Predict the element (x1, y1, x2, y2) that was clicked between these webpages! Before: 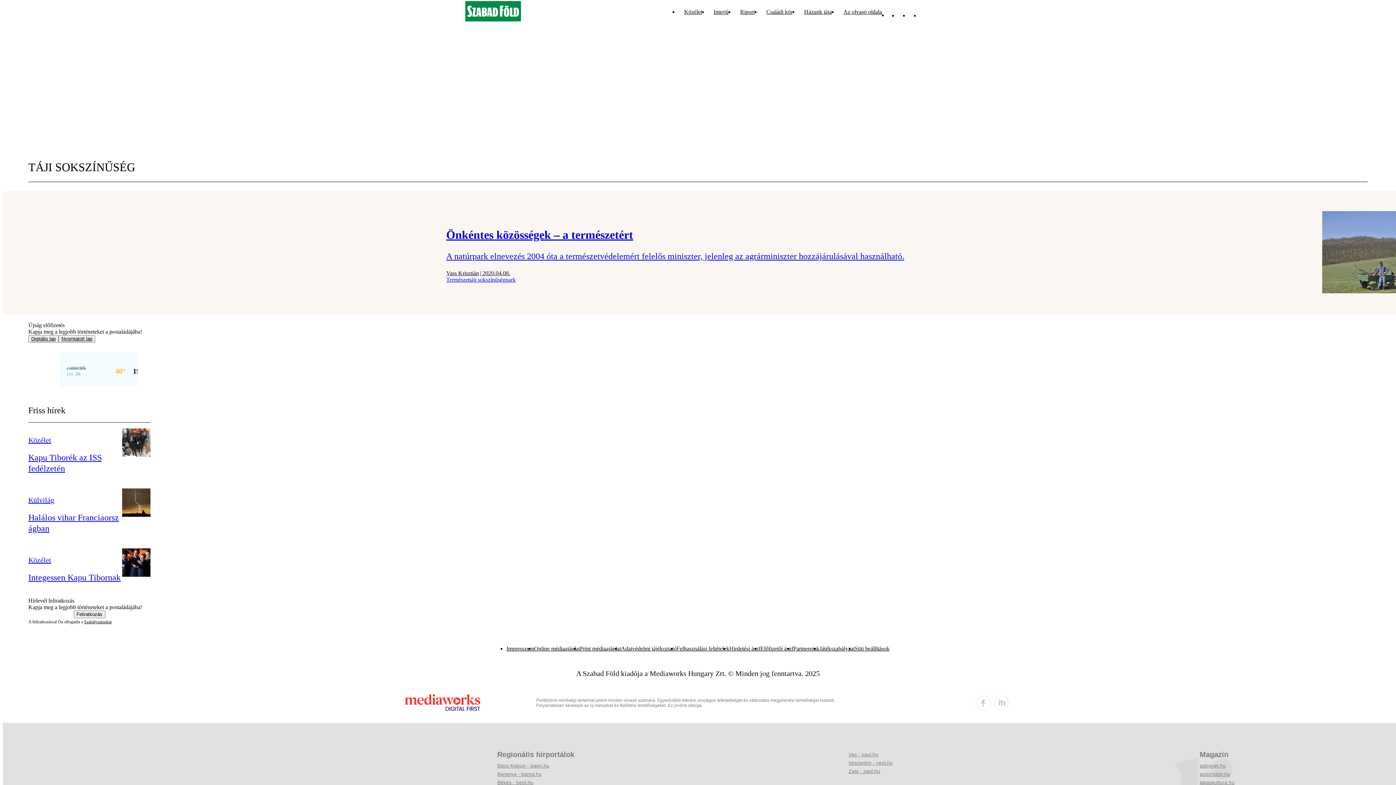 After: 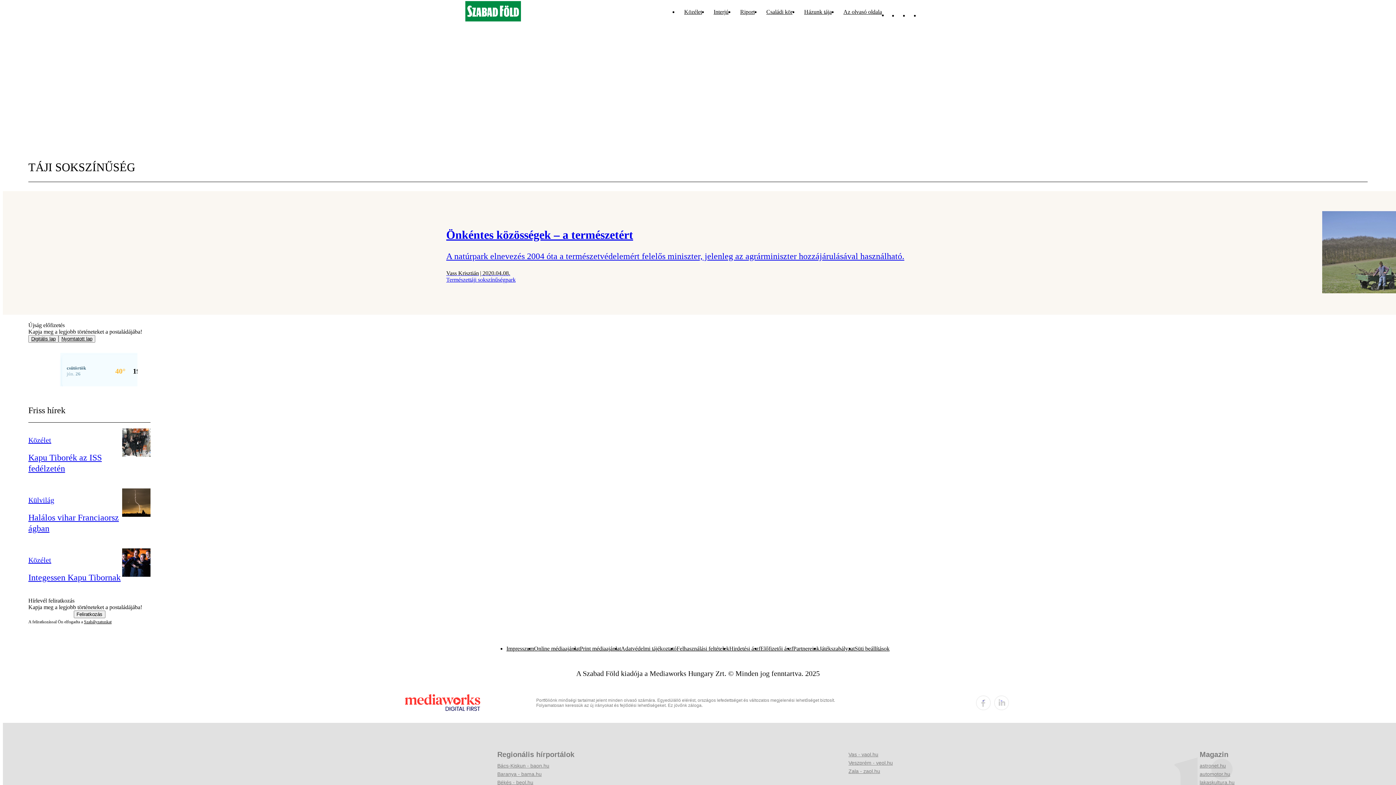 Action: bbox: (537, 276, 548, 287)